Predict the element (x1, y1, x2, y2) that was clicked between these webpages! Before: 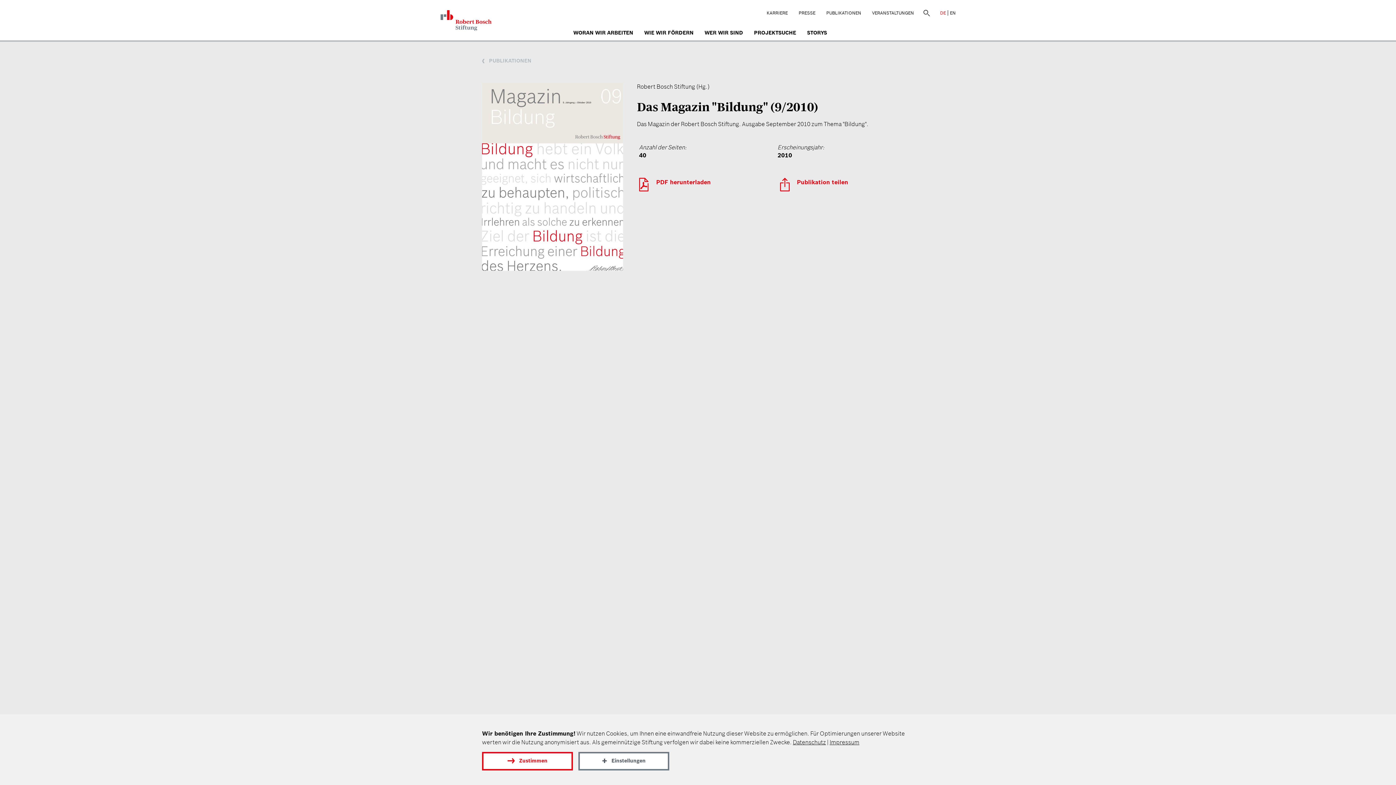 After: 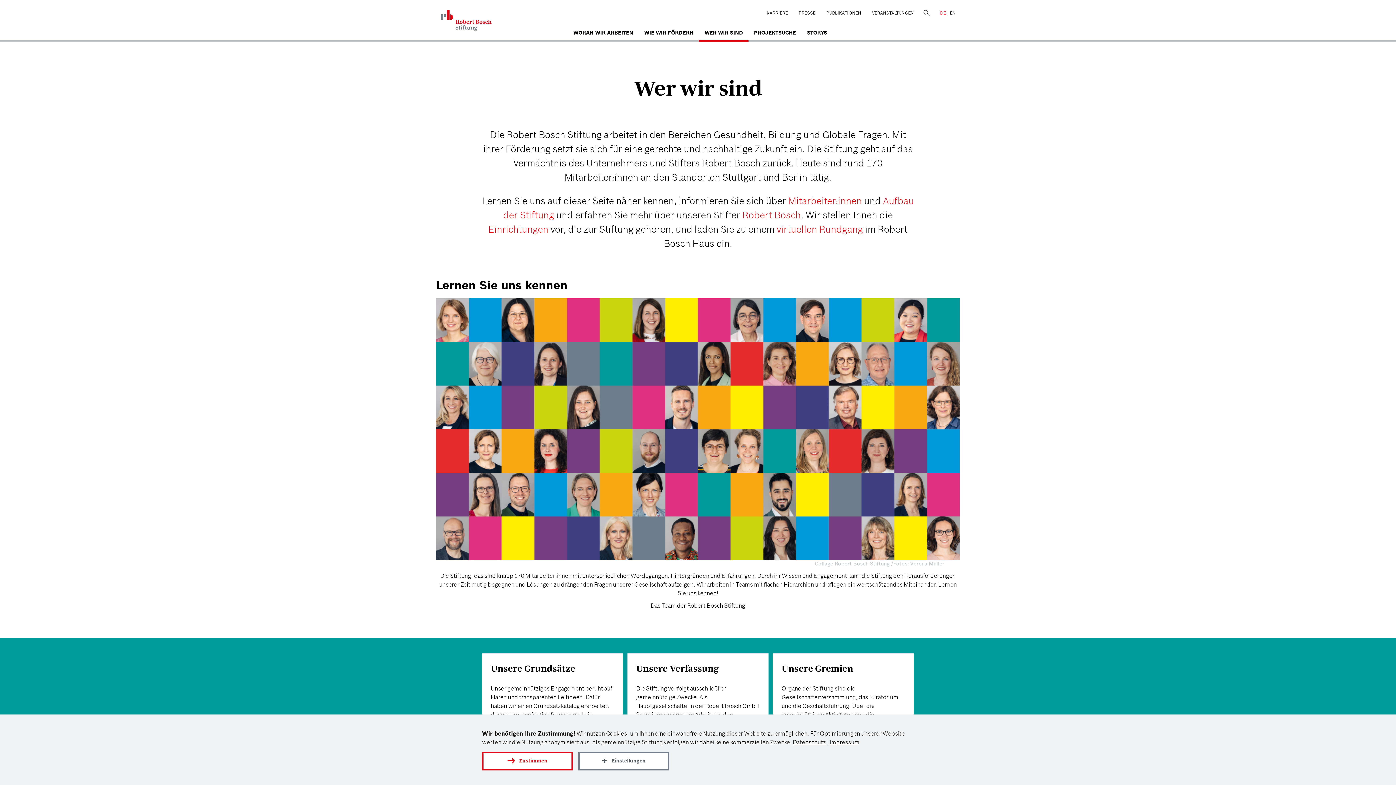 Action: label: WER WIR SIND bbox: (699, 25, 748, 41)